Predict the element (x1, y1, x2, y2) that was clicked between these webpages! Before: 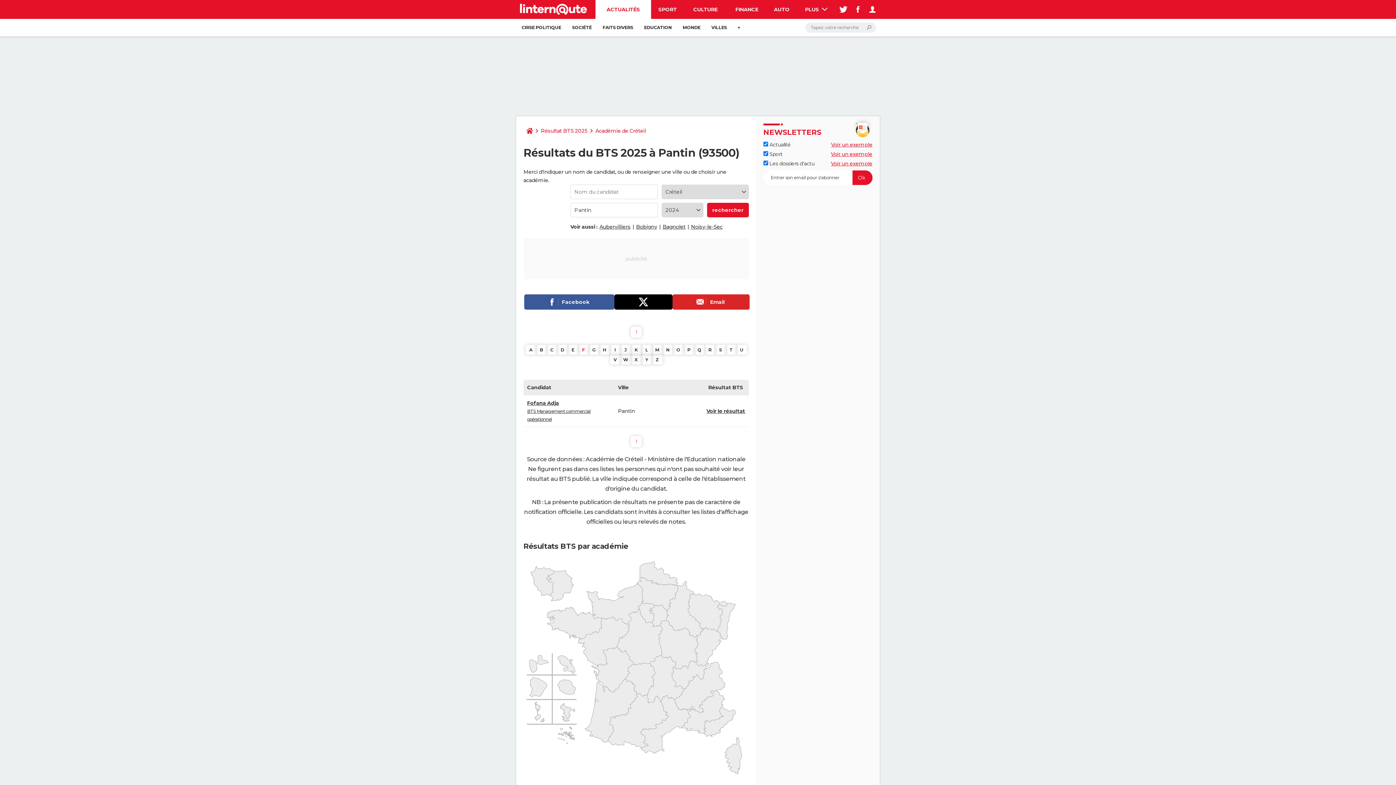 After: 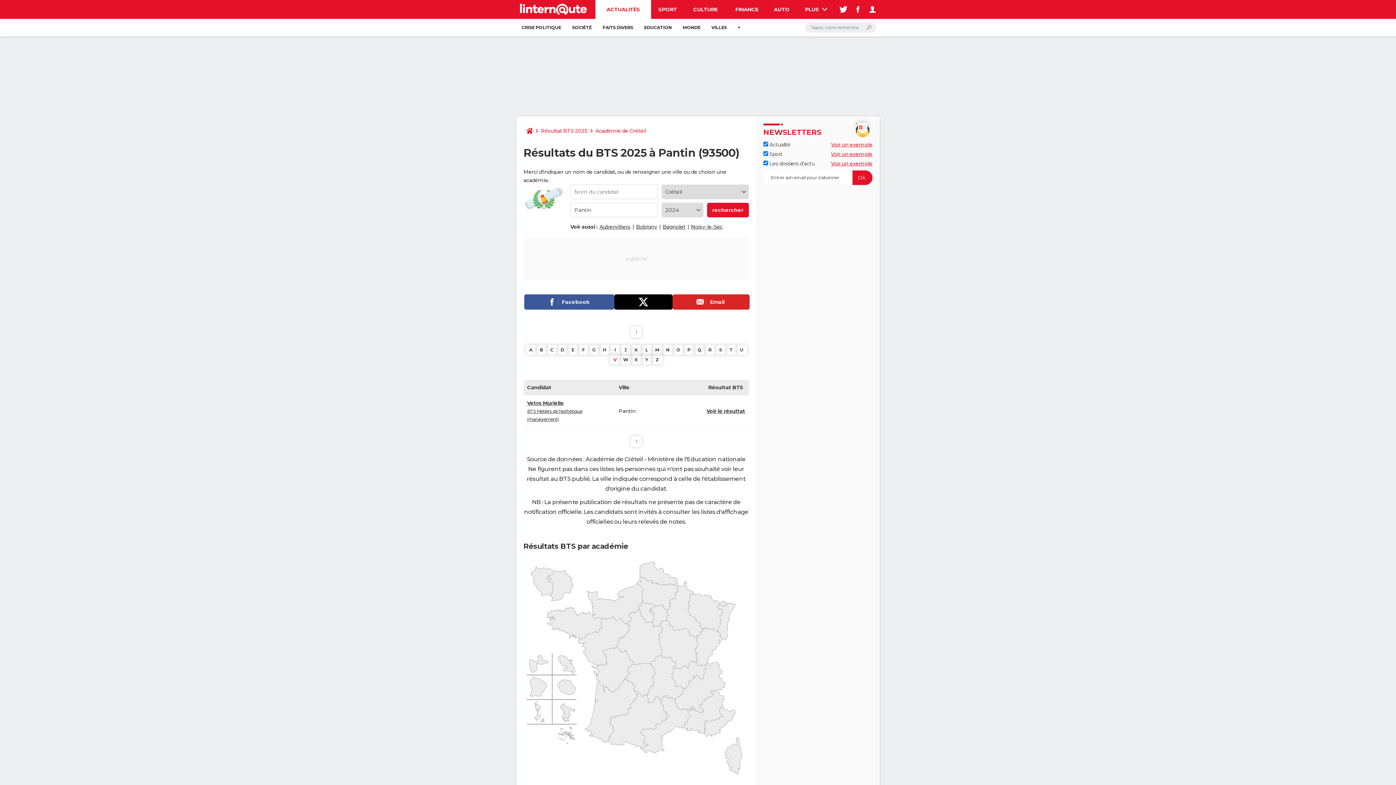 Action: bbox: (610, 354, 620, 364) label: V